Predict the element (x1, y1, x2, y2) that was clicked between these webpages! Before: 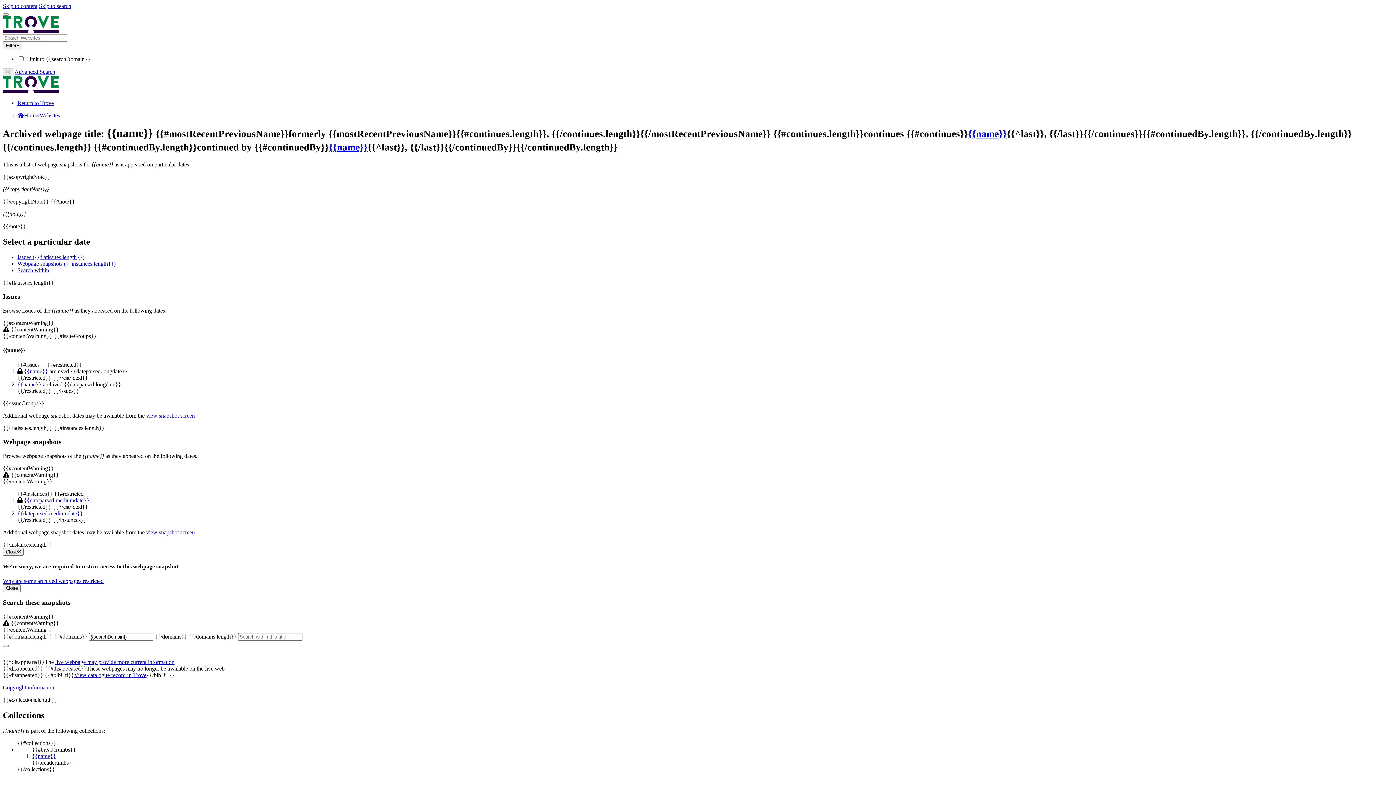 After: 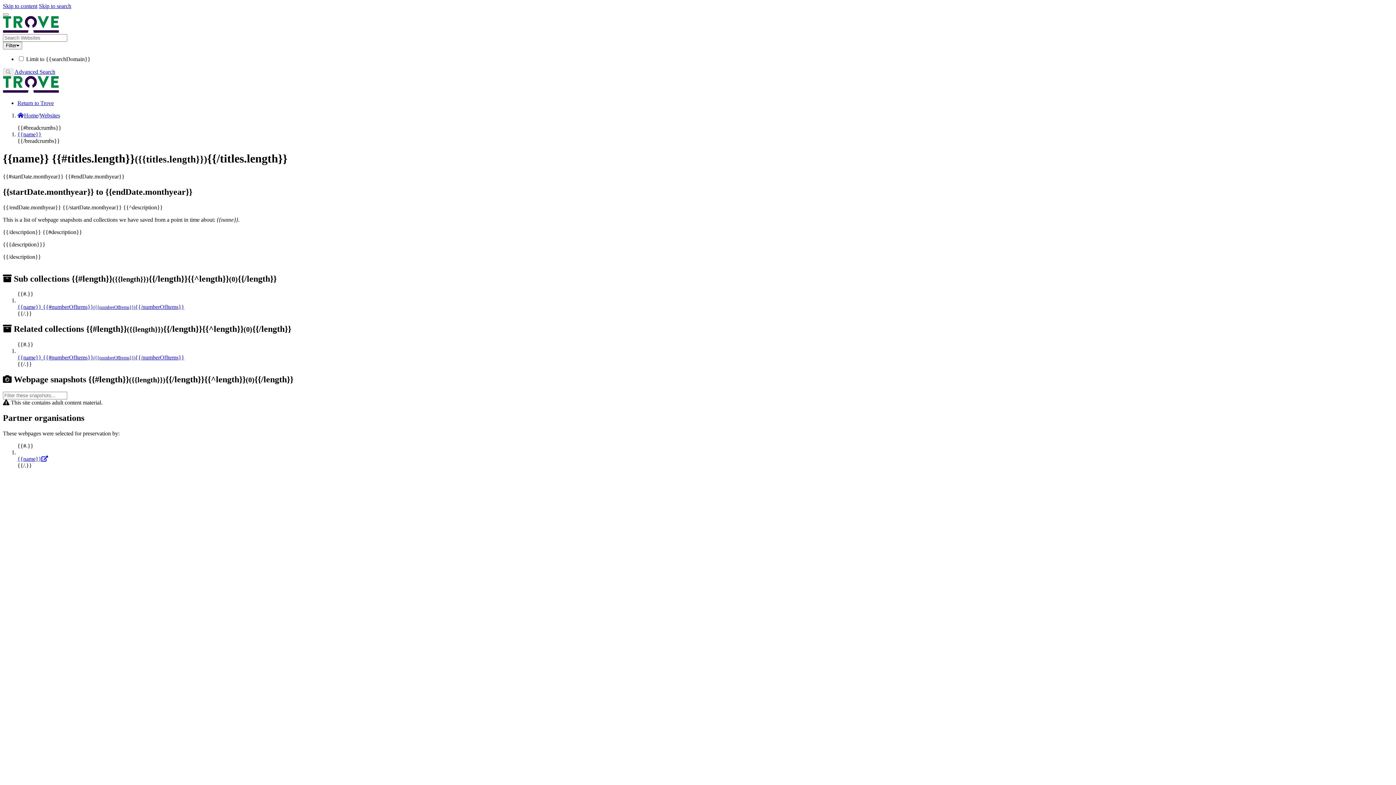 Action: bbox: (39, 112, 60, 118) label: Websites